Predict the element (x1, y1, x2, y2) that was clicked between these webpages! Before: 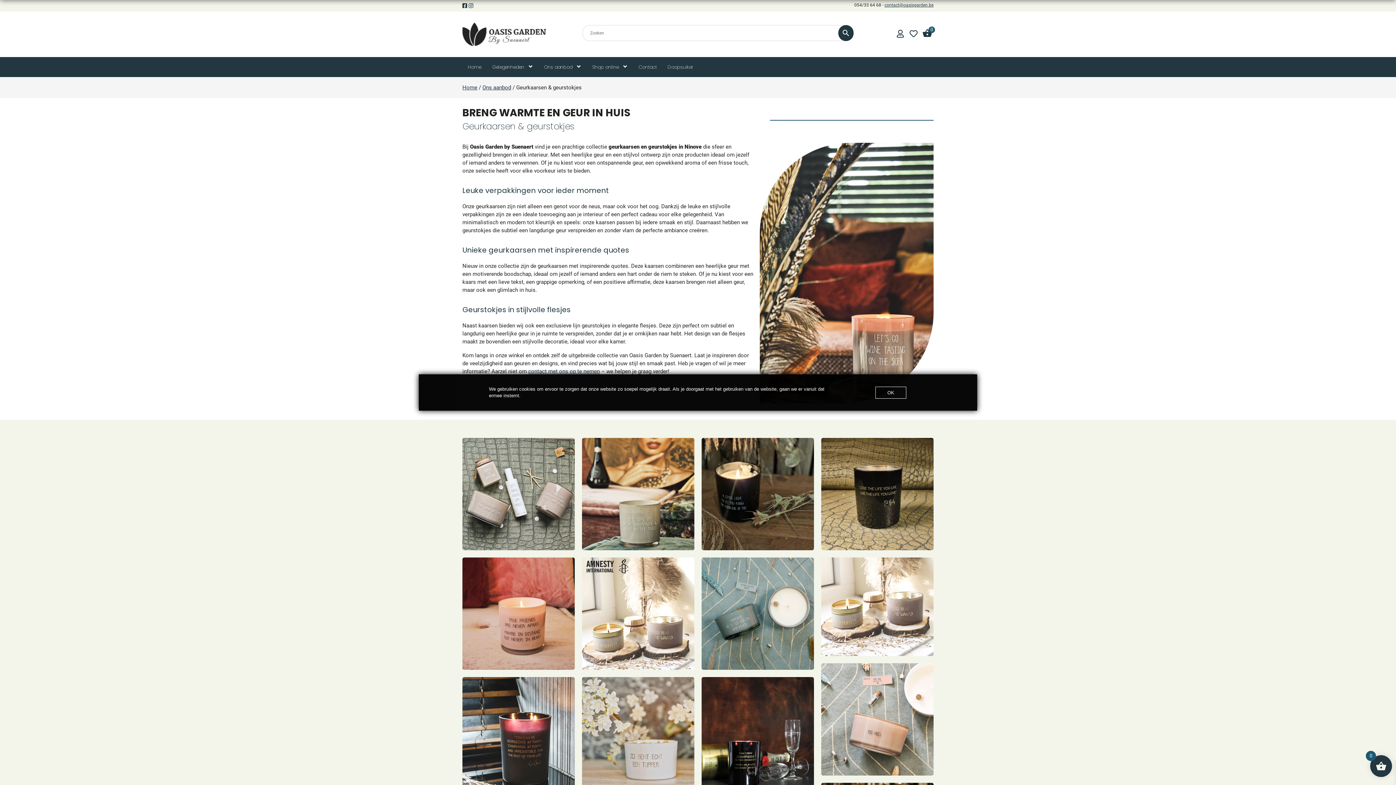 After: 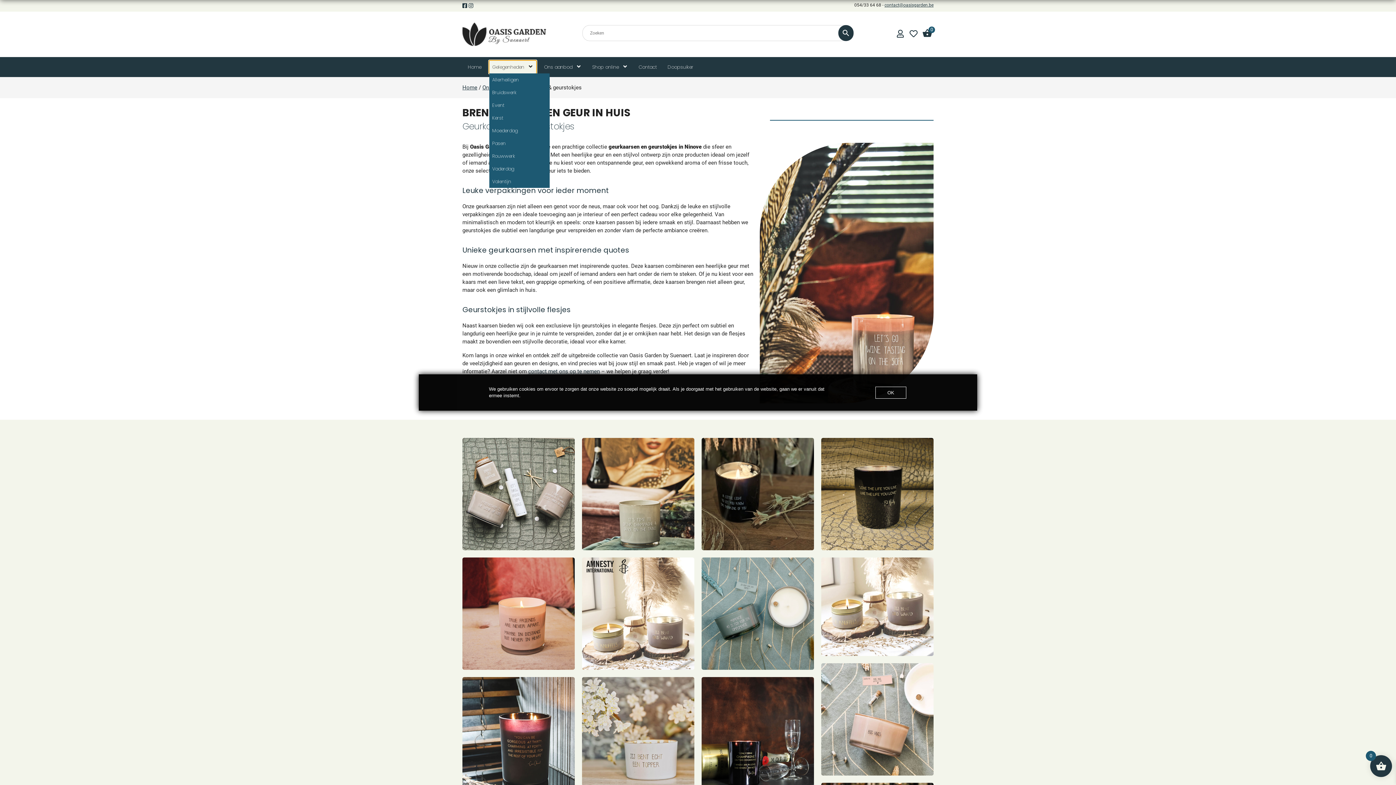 Action: label: Gelegenheden bbox: (489, 60, 536, 73)